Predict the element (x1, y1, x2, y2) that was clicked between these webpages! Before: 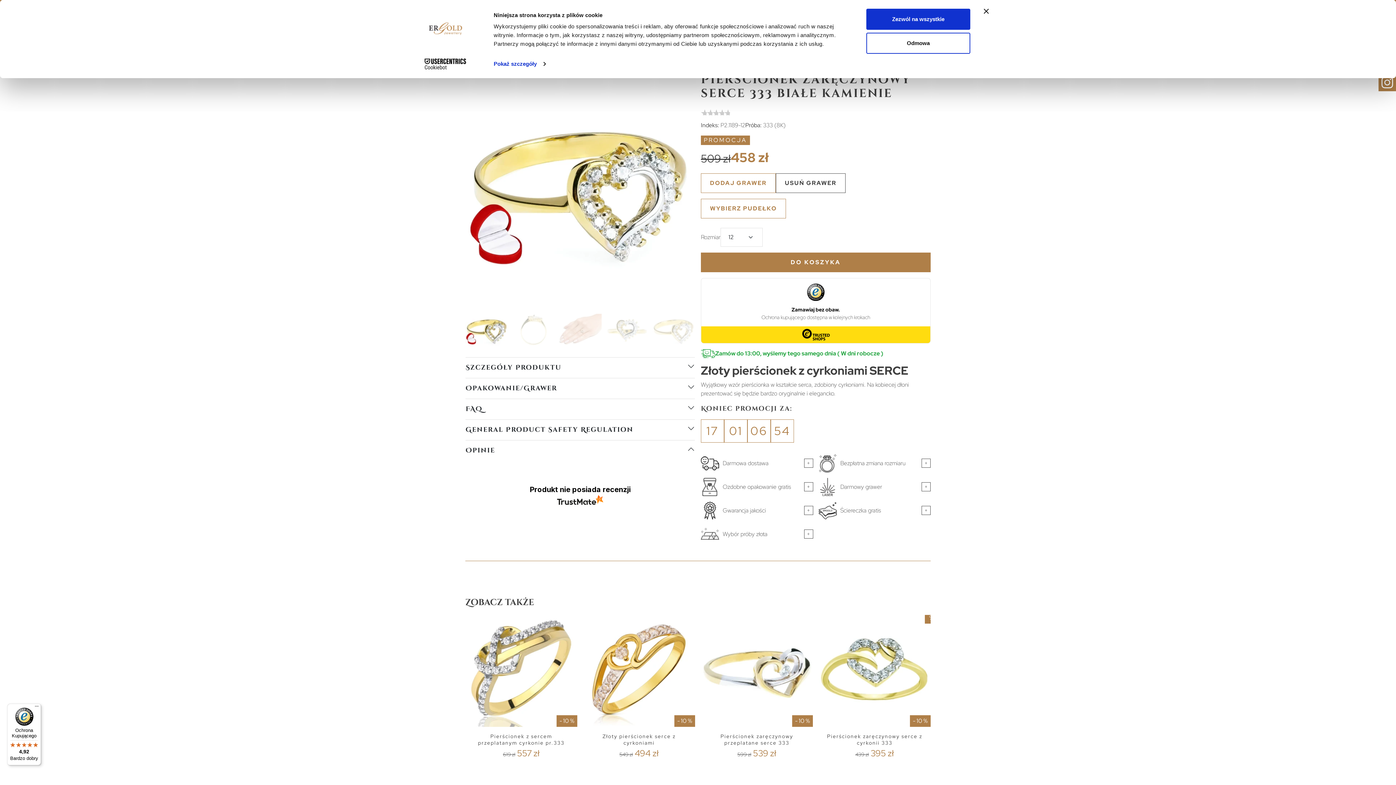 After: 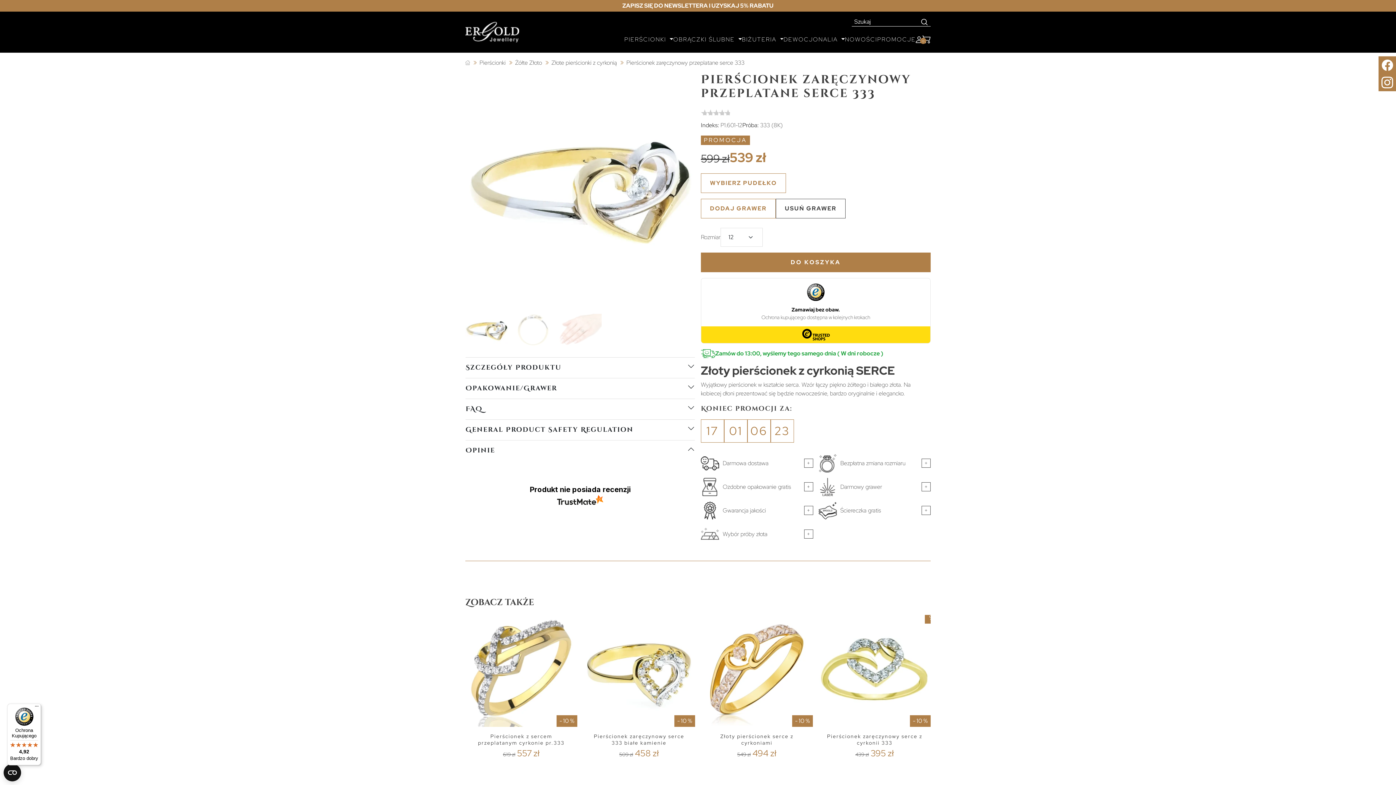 Action: bbox: (701, 615, 813, 727)